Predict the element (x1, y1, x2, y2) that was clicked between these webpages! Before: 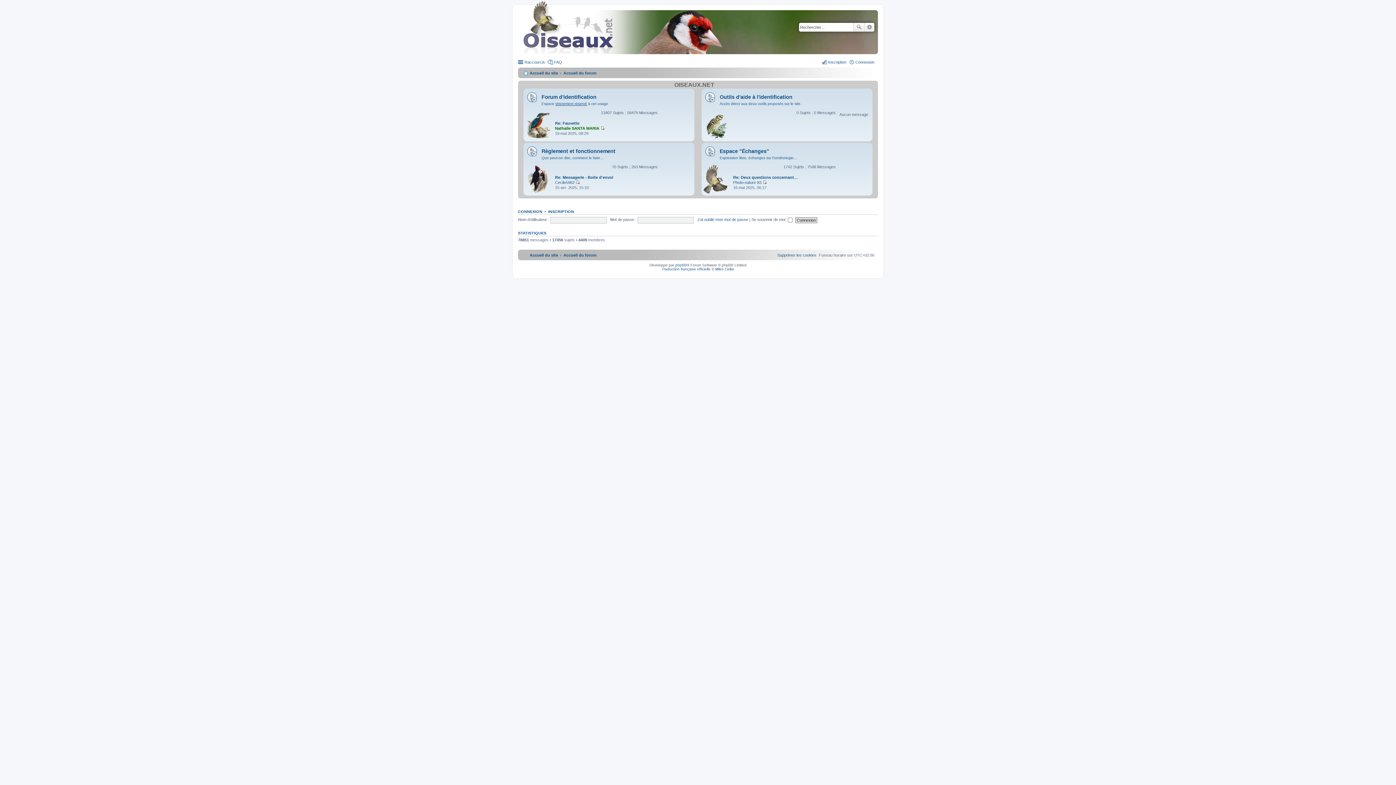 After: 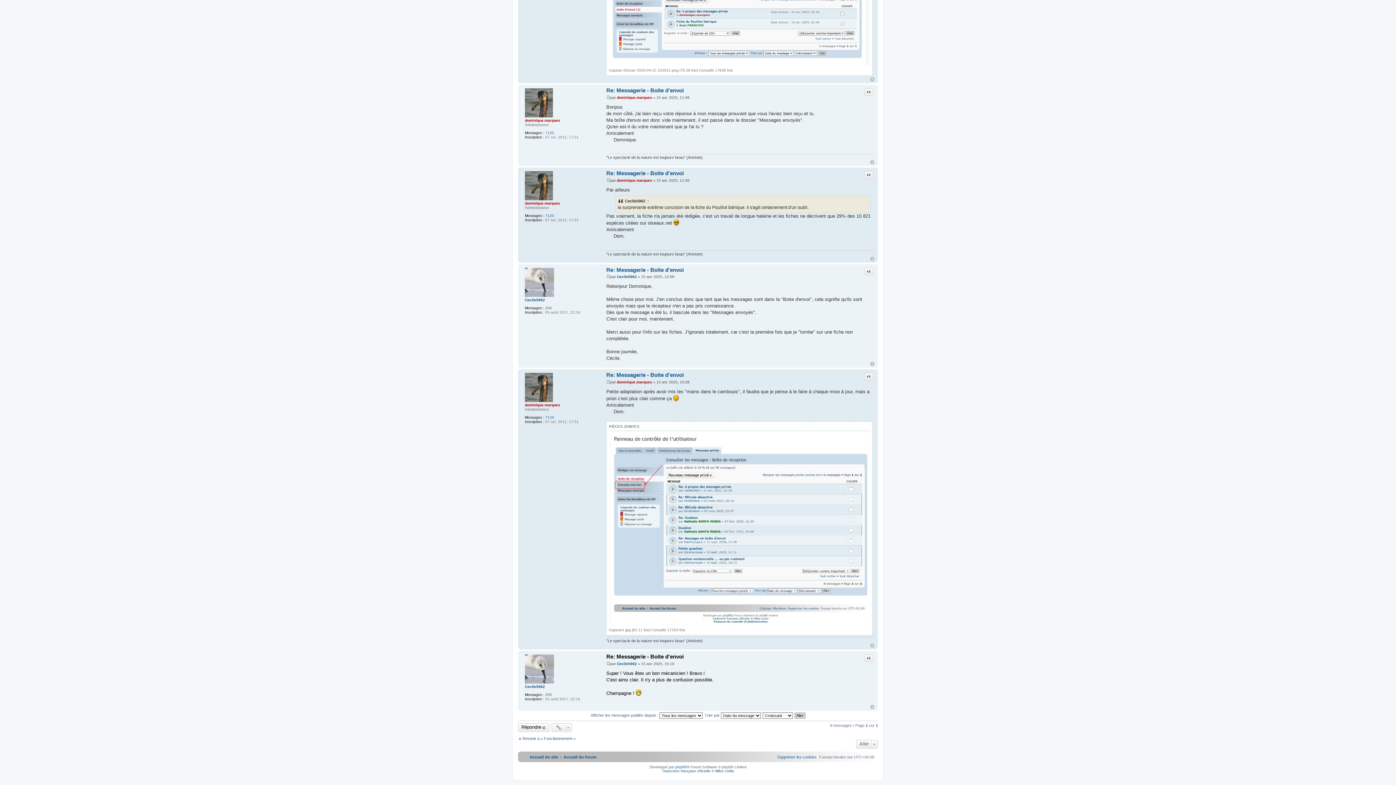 Action: label: Consulter le dernier message bbox: (575, 180, 579, 184)